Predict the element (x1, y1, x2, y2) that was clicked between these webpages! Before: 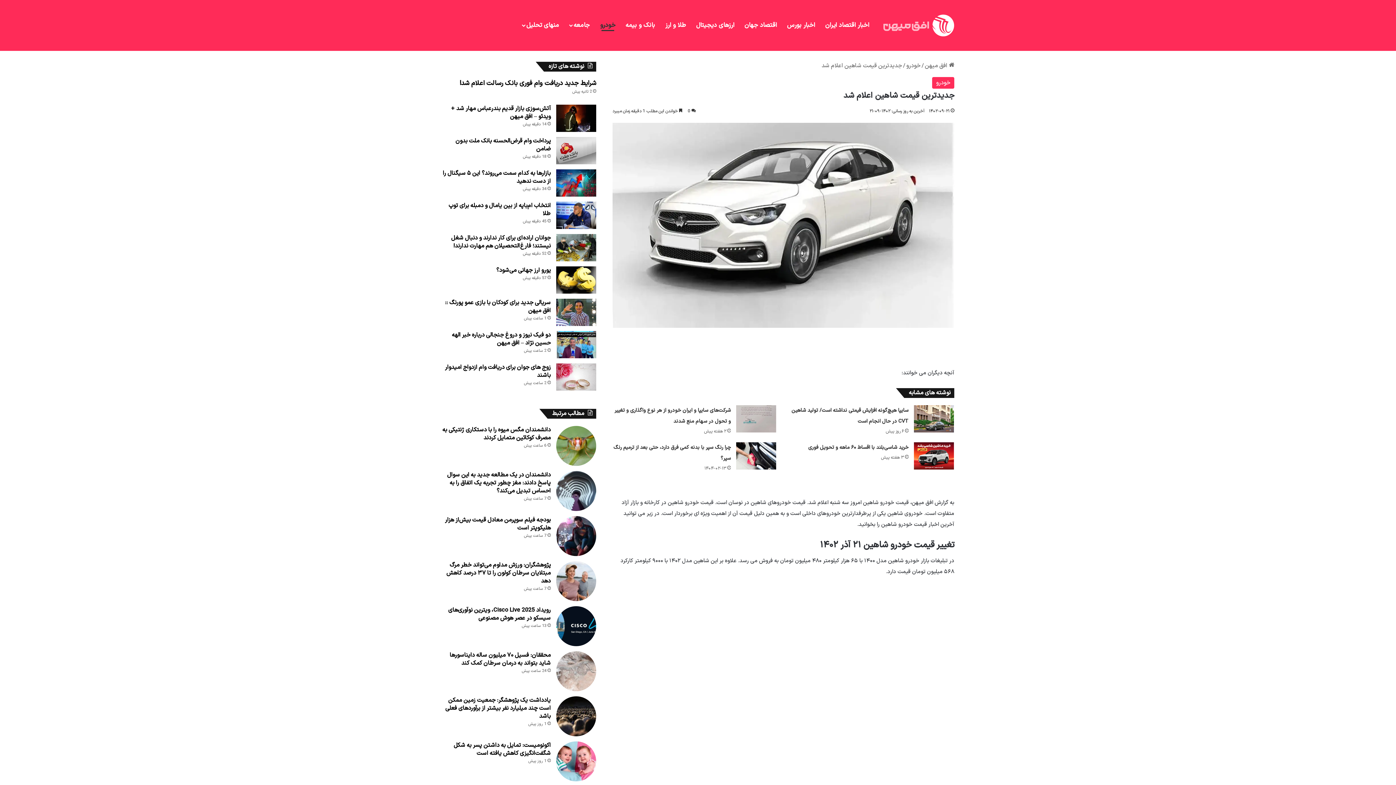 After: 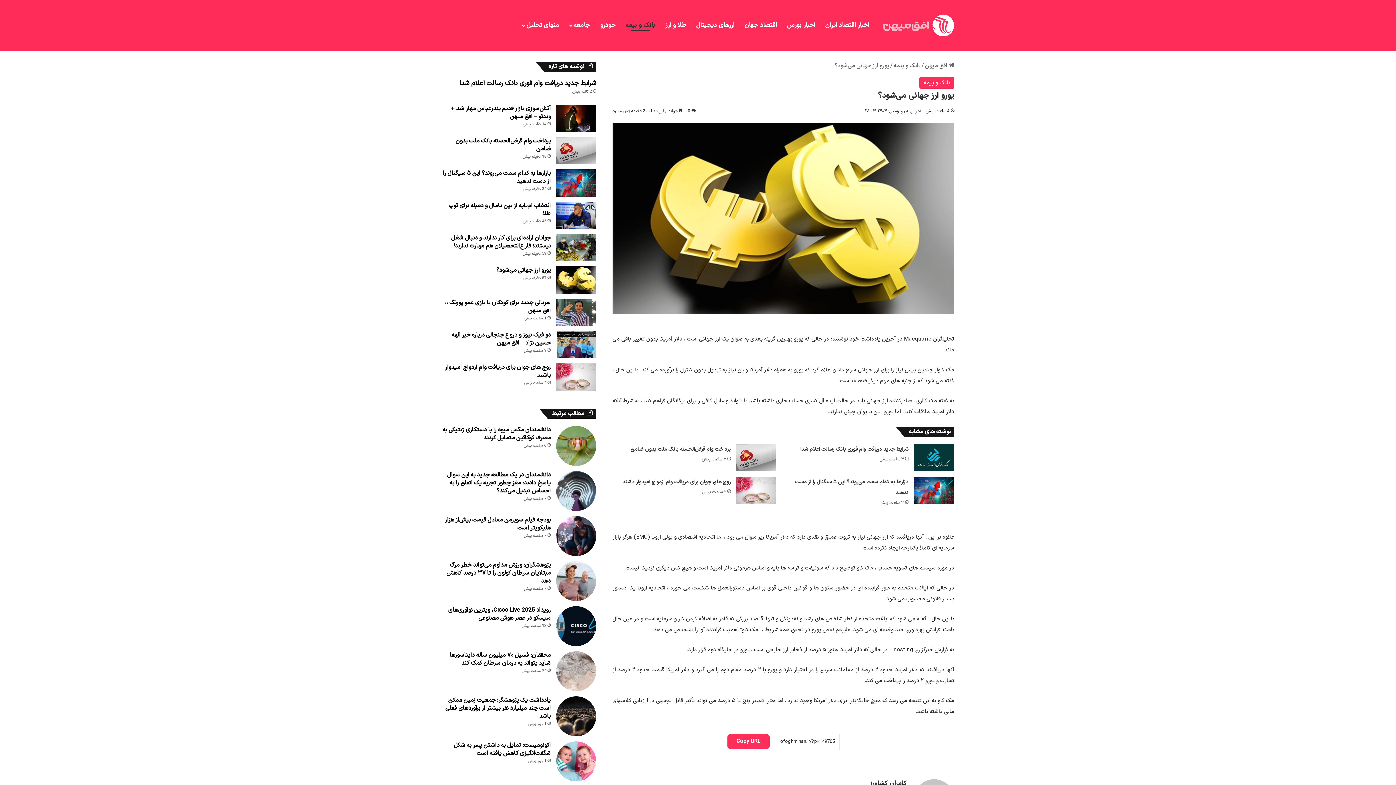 Action: label: یورو ارز جهانی می‌شود؟ bbox: (556, 266, 596, 293)